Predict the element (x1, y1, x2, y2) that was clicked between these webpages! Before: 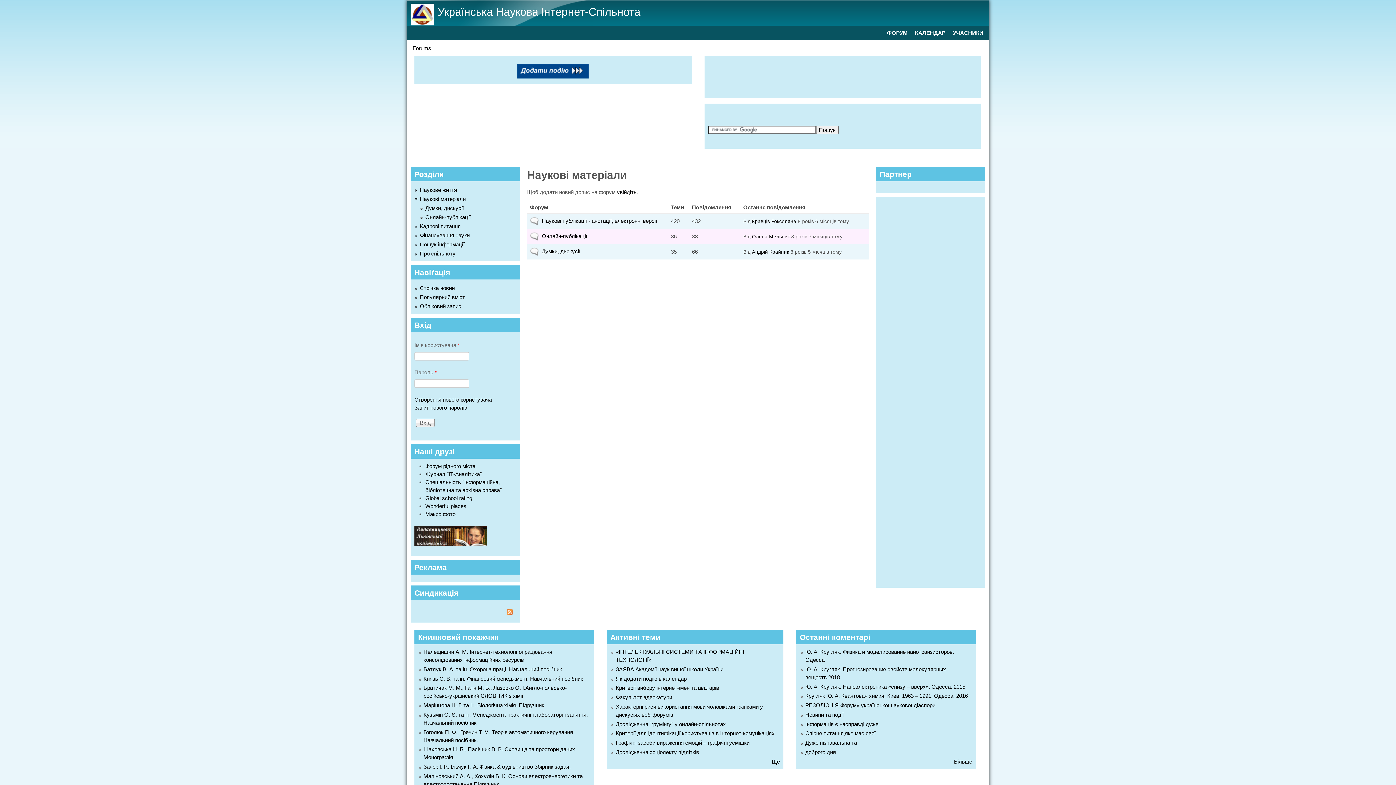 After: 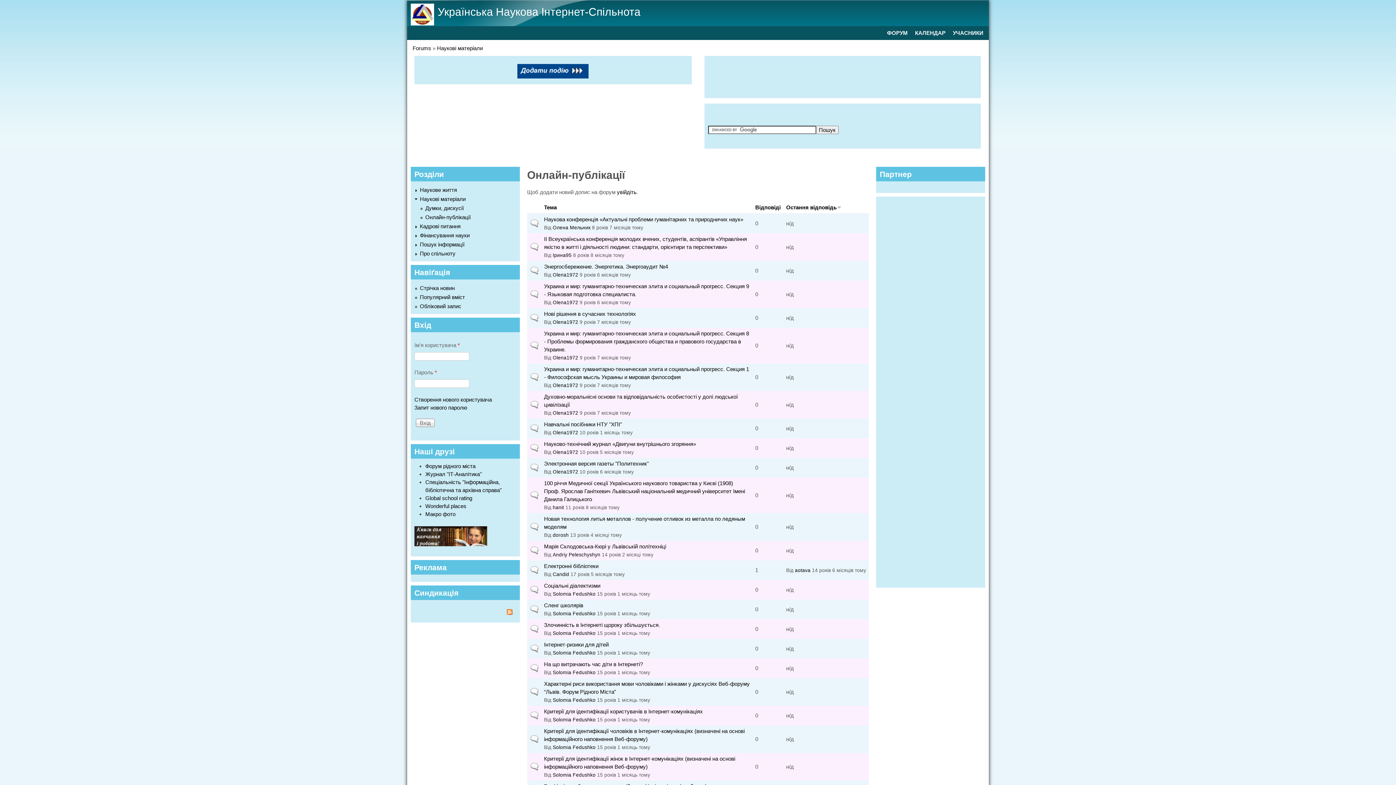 Action: bbox: (542, 233, 587, 239) label: Онлайн-публікації